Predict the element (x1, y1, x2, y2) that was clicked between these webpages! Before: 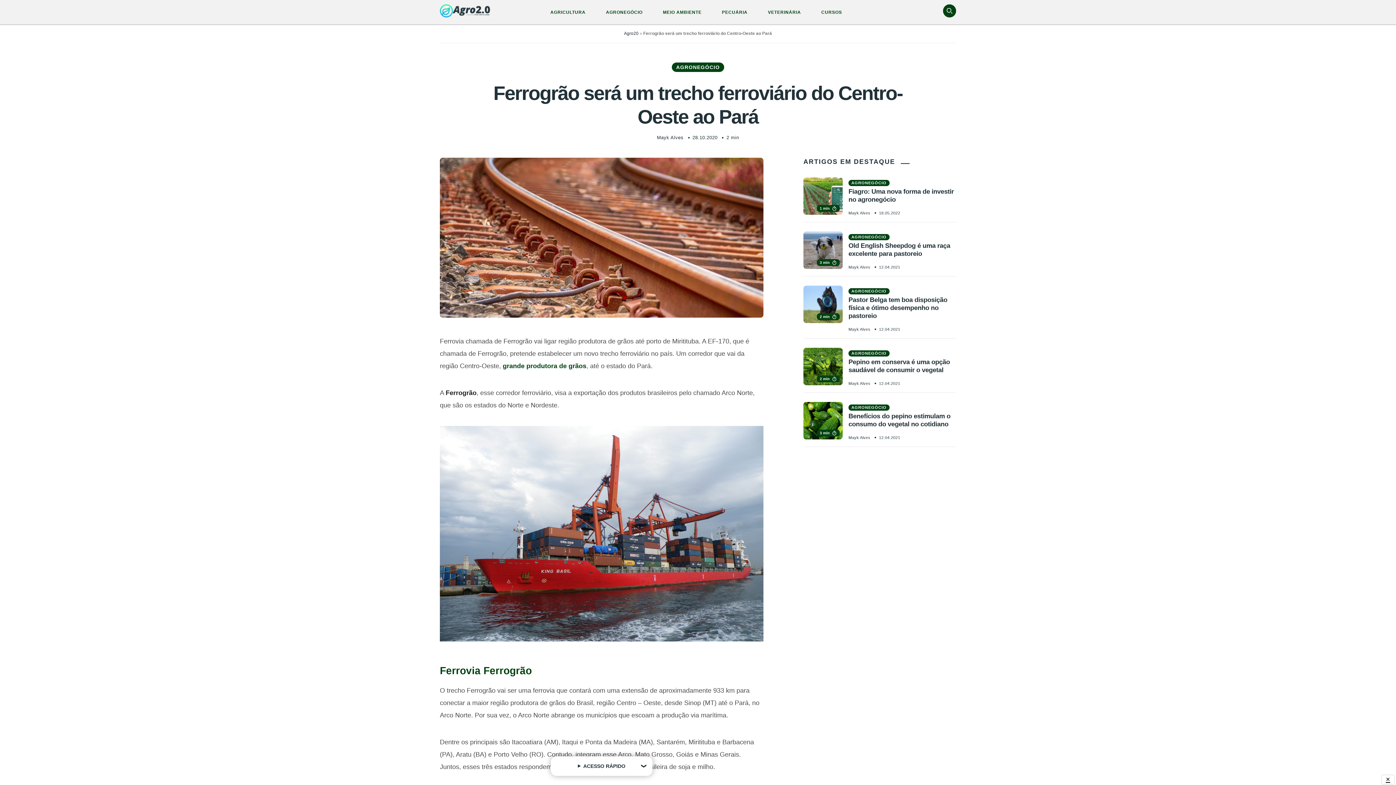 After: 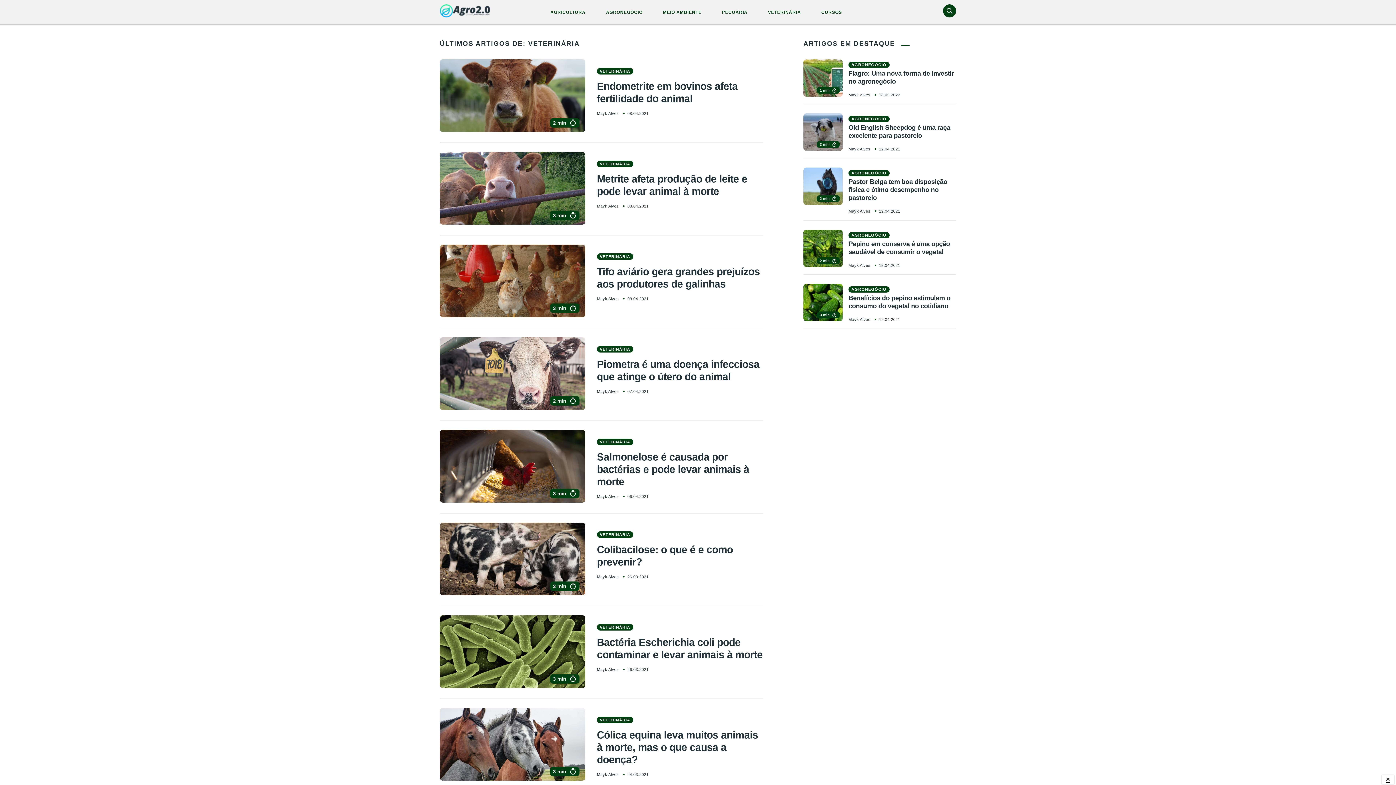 Action: label: VETERINÁRIA bbox: (755, 3, 808, 21)